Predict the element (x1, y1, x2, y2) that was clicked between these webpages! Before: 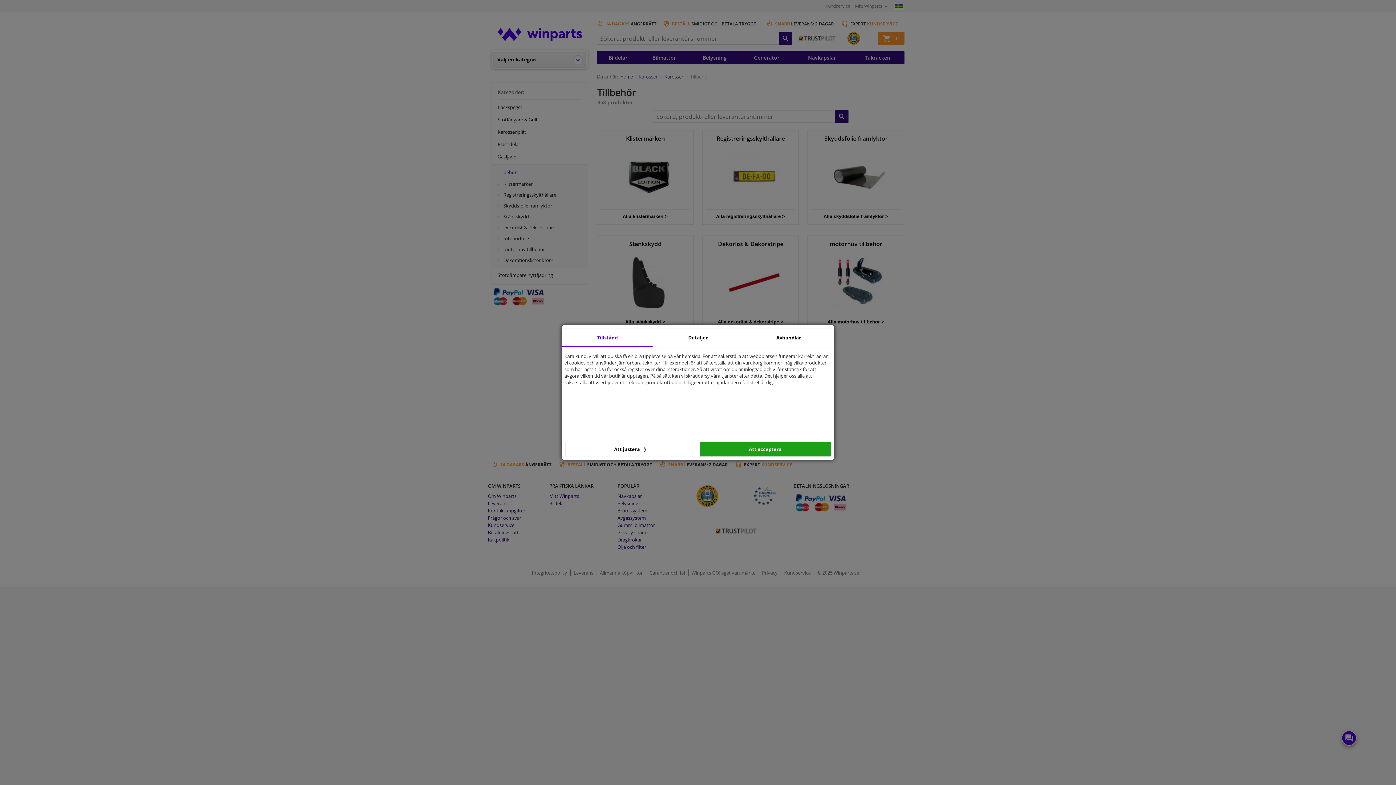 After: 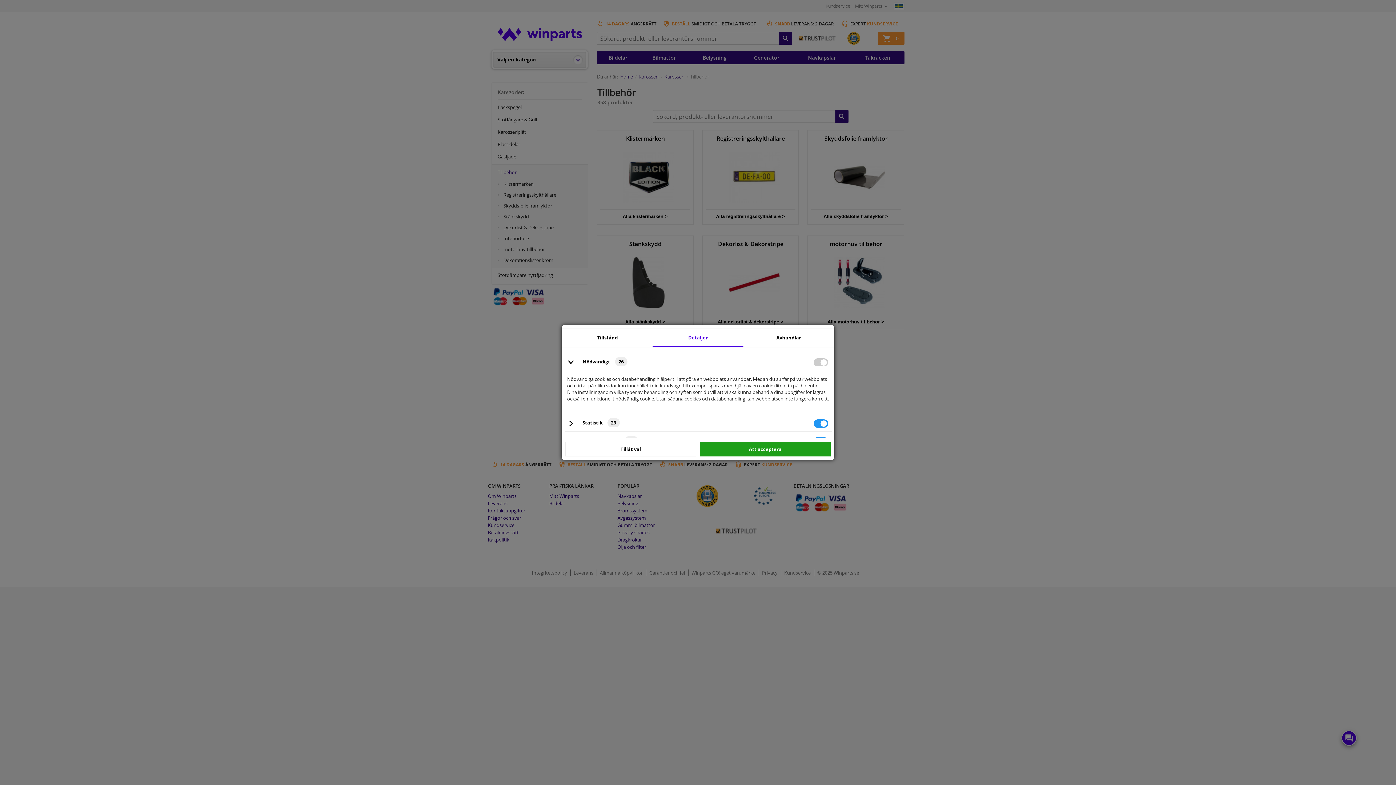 Action: bbox: (565, 442, 696, 456) label: Att justera 